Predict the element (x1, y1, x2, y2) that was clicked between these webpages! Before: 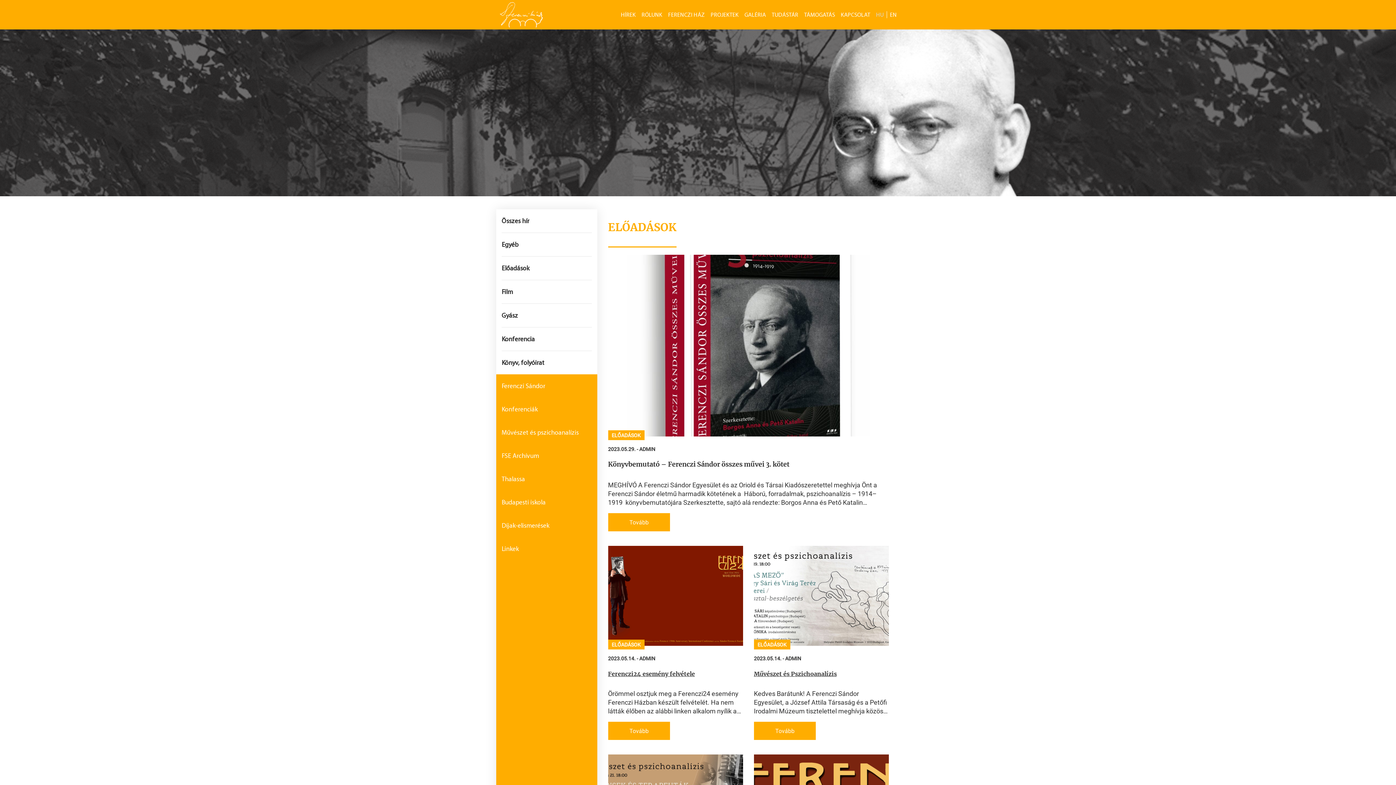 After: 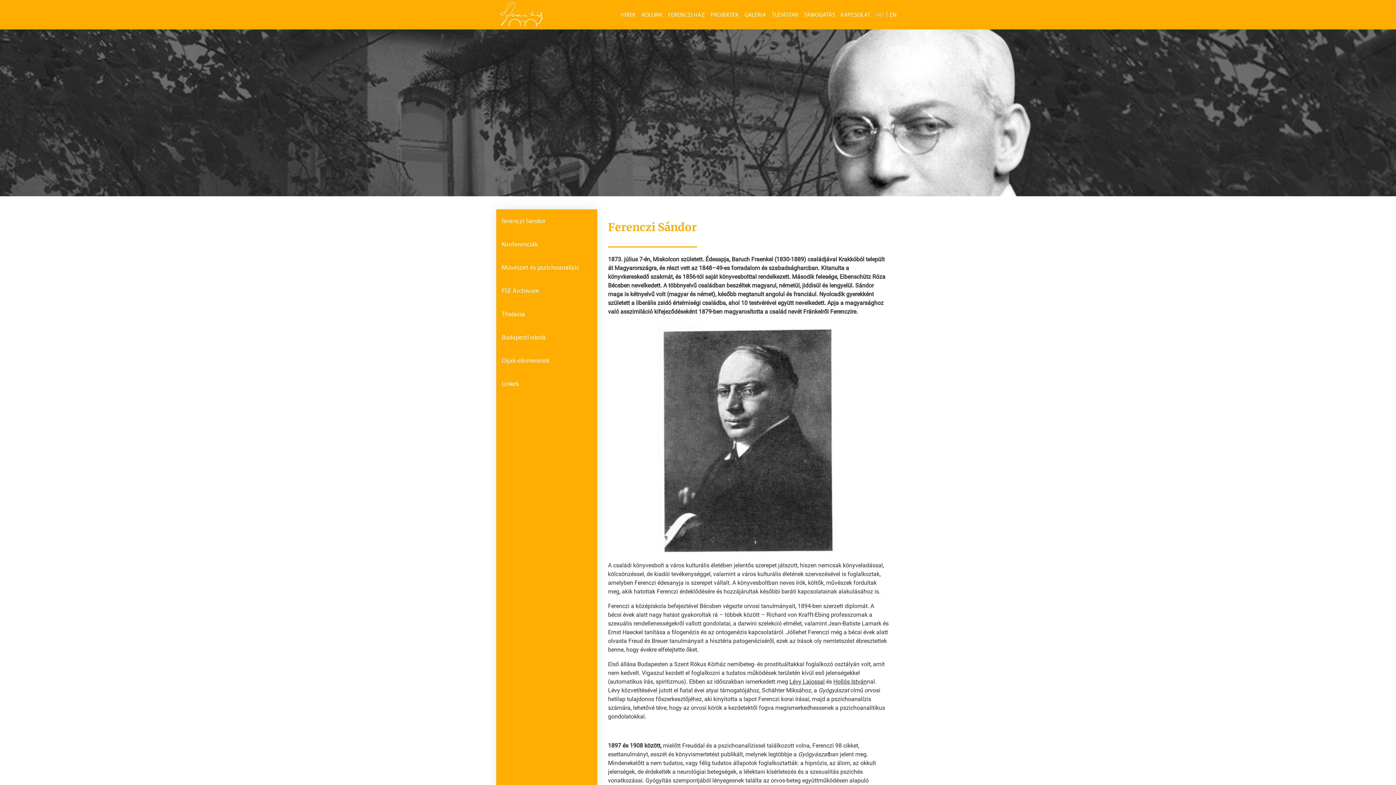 Action: bbox: (501, 374, 591, 397) label: Ferenczi Sándor